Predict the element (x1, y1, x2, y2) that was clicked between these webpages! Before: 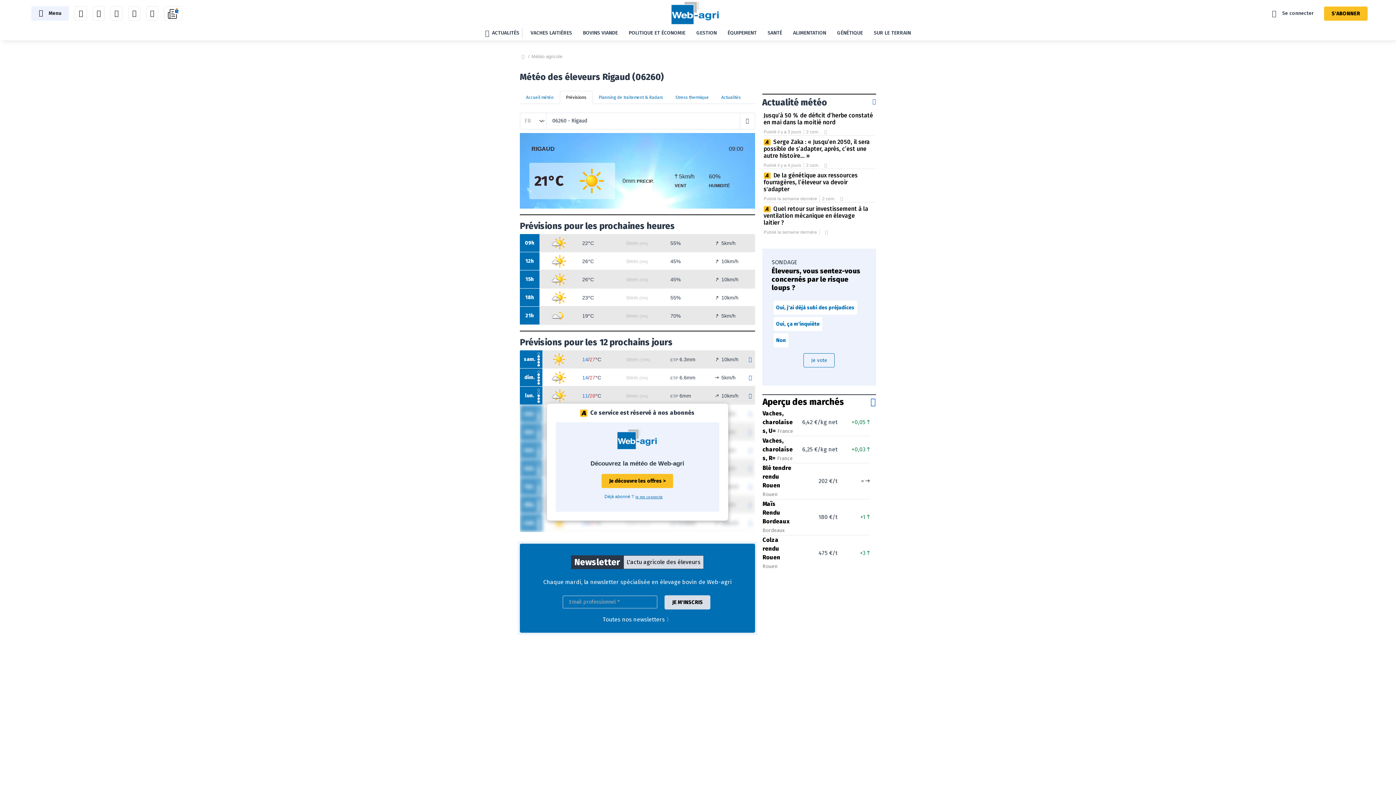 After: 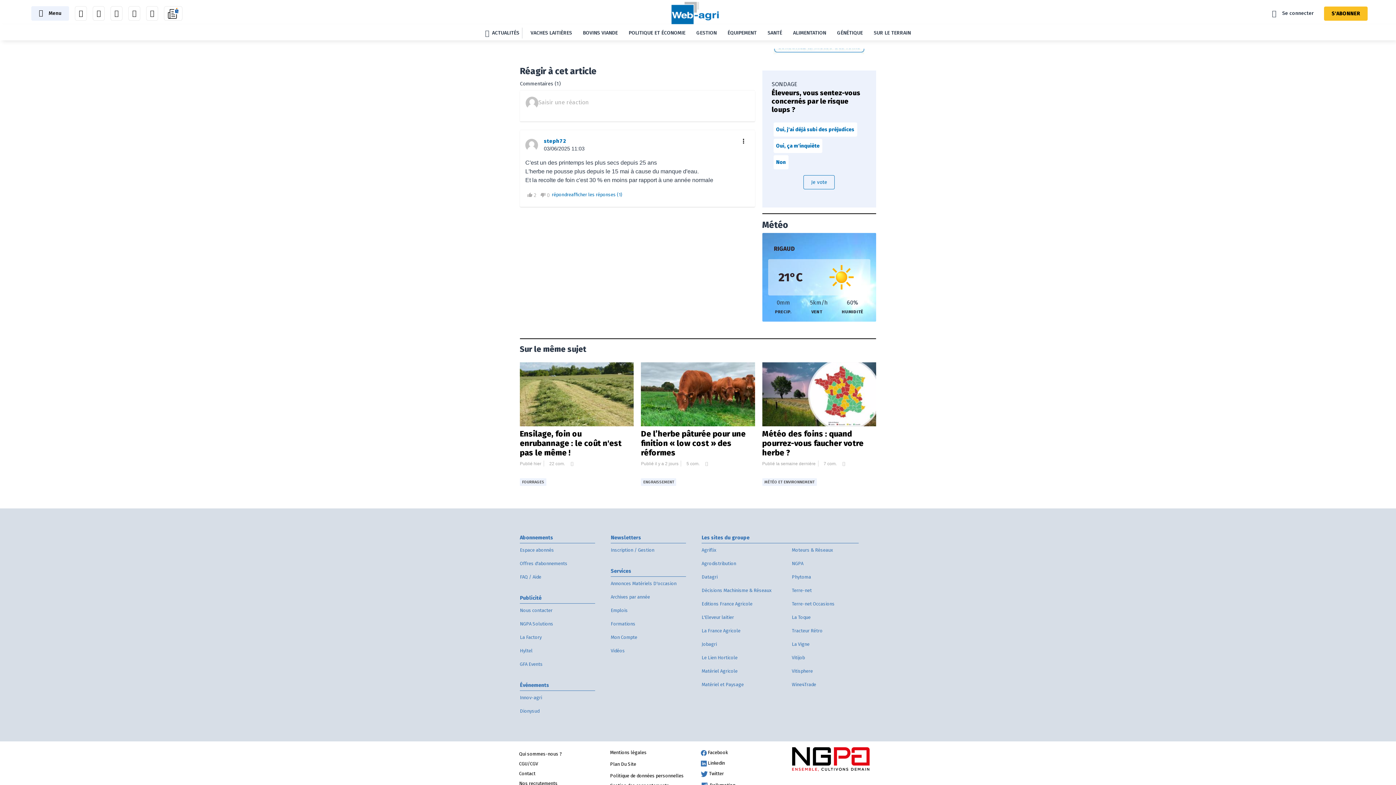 Action: bbox: (806, 128, 819, 135) label: 2 com.